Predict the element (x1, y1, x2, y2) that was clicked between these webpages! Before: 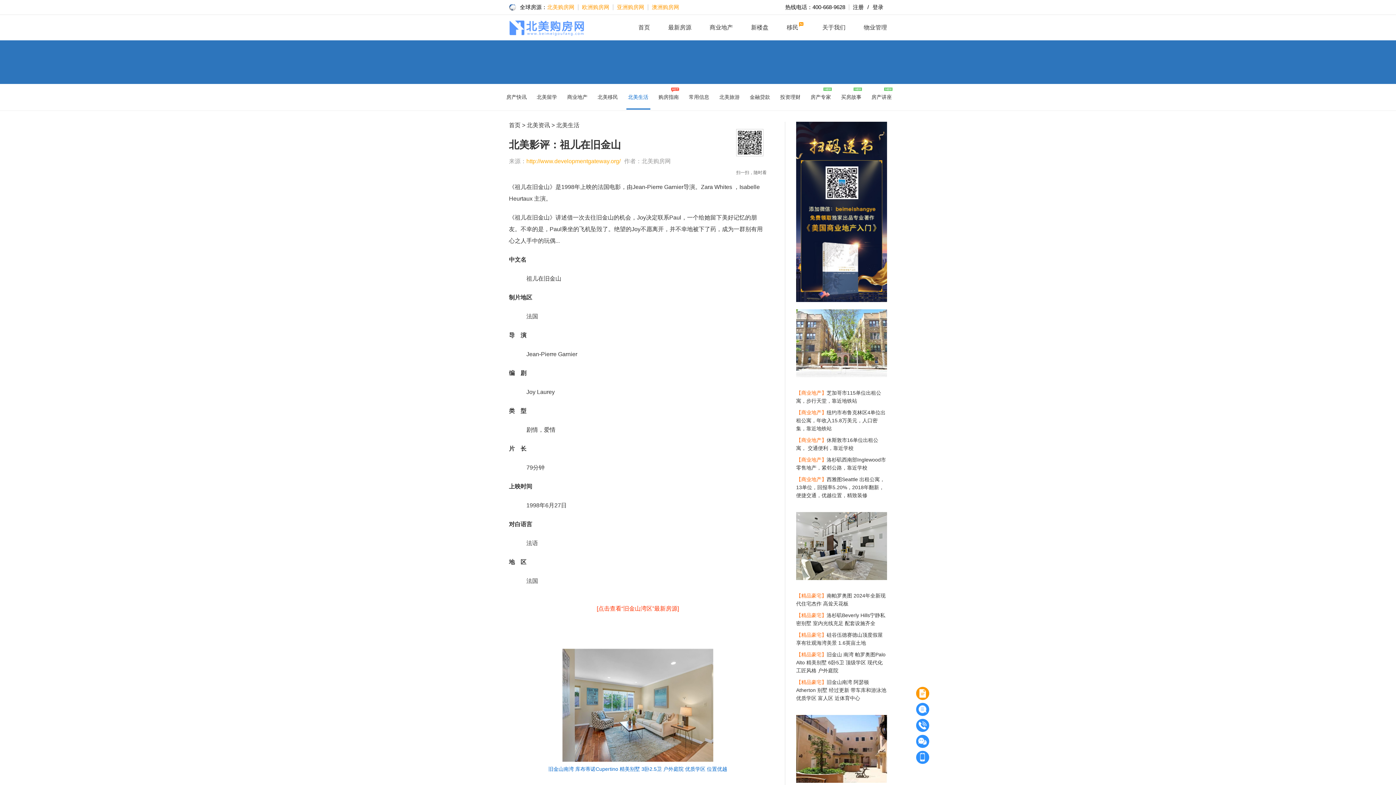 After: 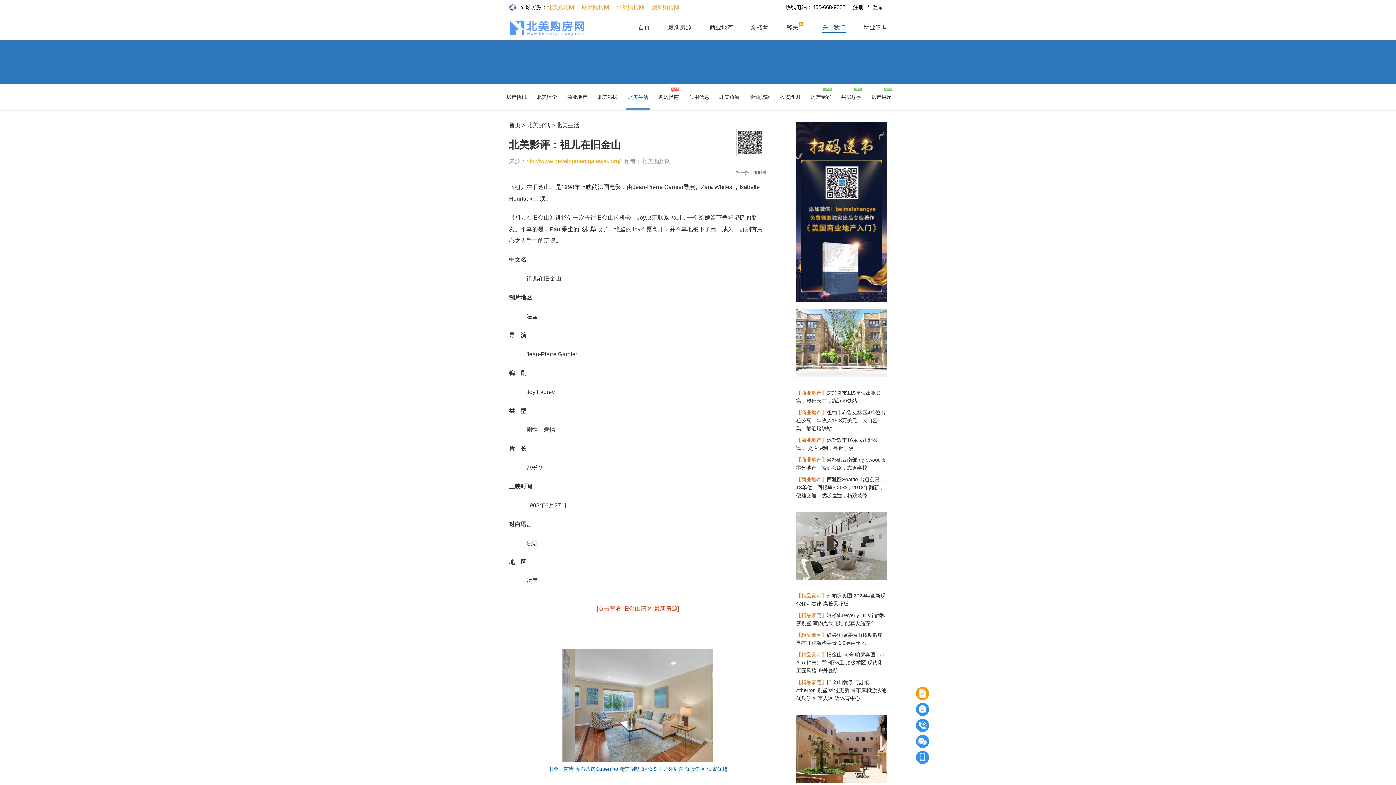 Action: bbox: (822, 24, 845, 30) label: 关于我们